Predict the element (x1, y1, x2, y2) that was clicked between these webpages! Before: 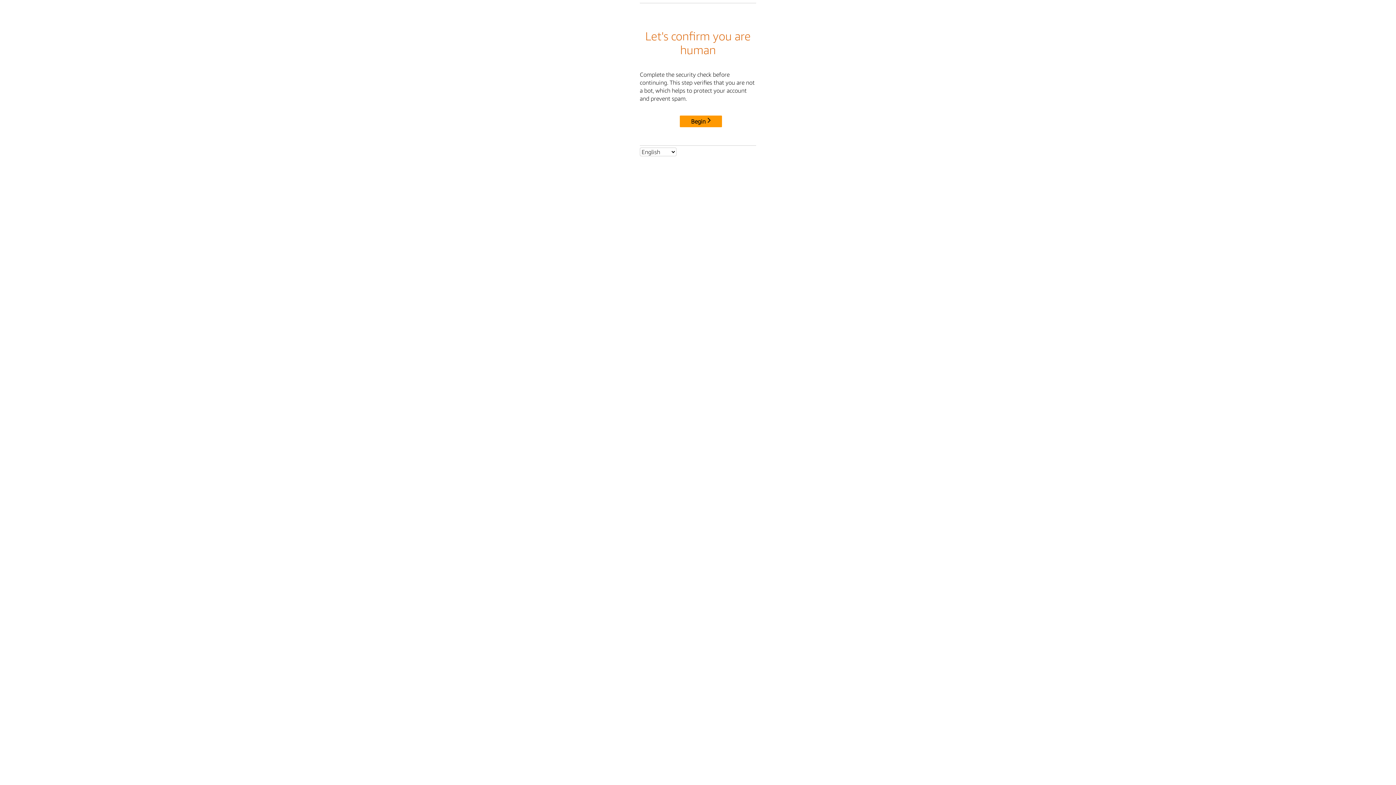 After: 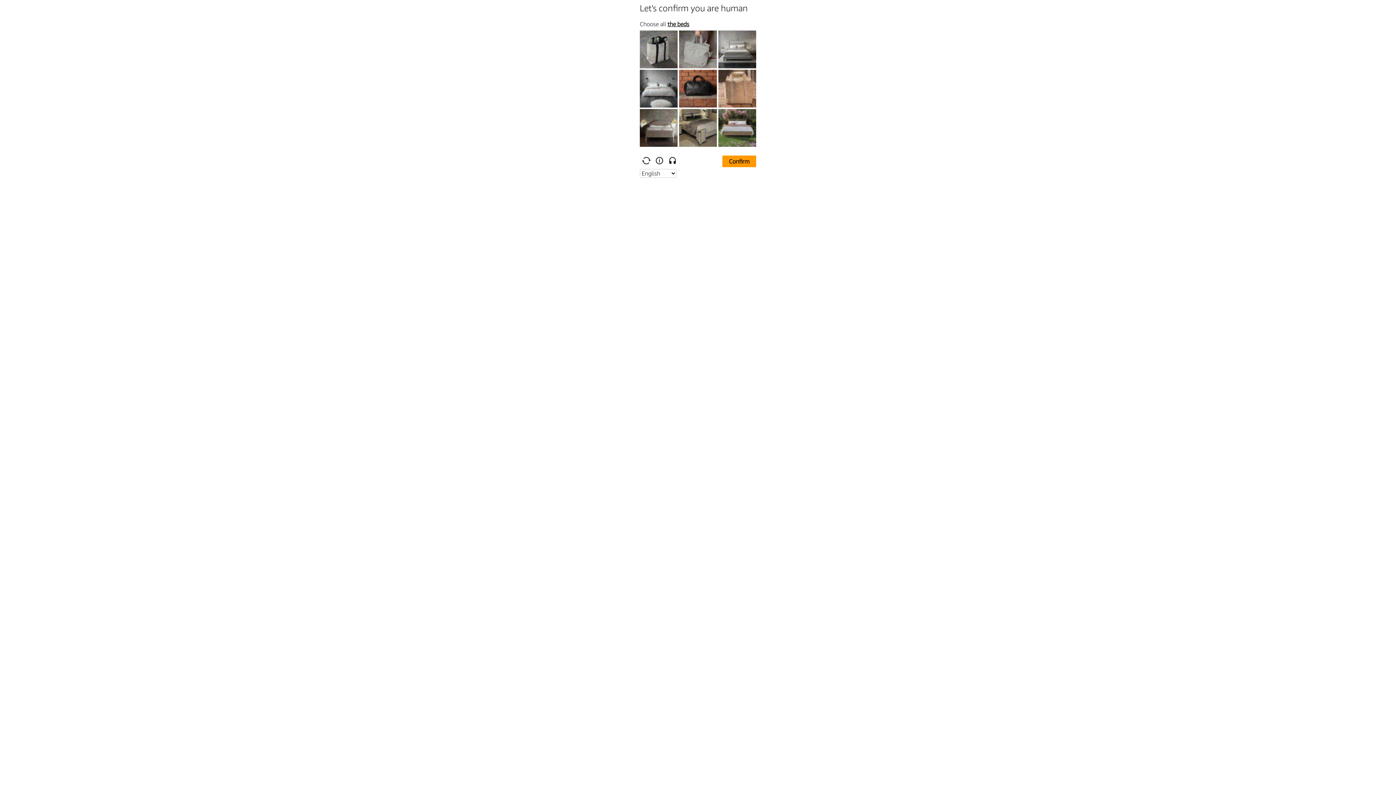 Action: label: Begin bbox: (680, 115, 722, 127)